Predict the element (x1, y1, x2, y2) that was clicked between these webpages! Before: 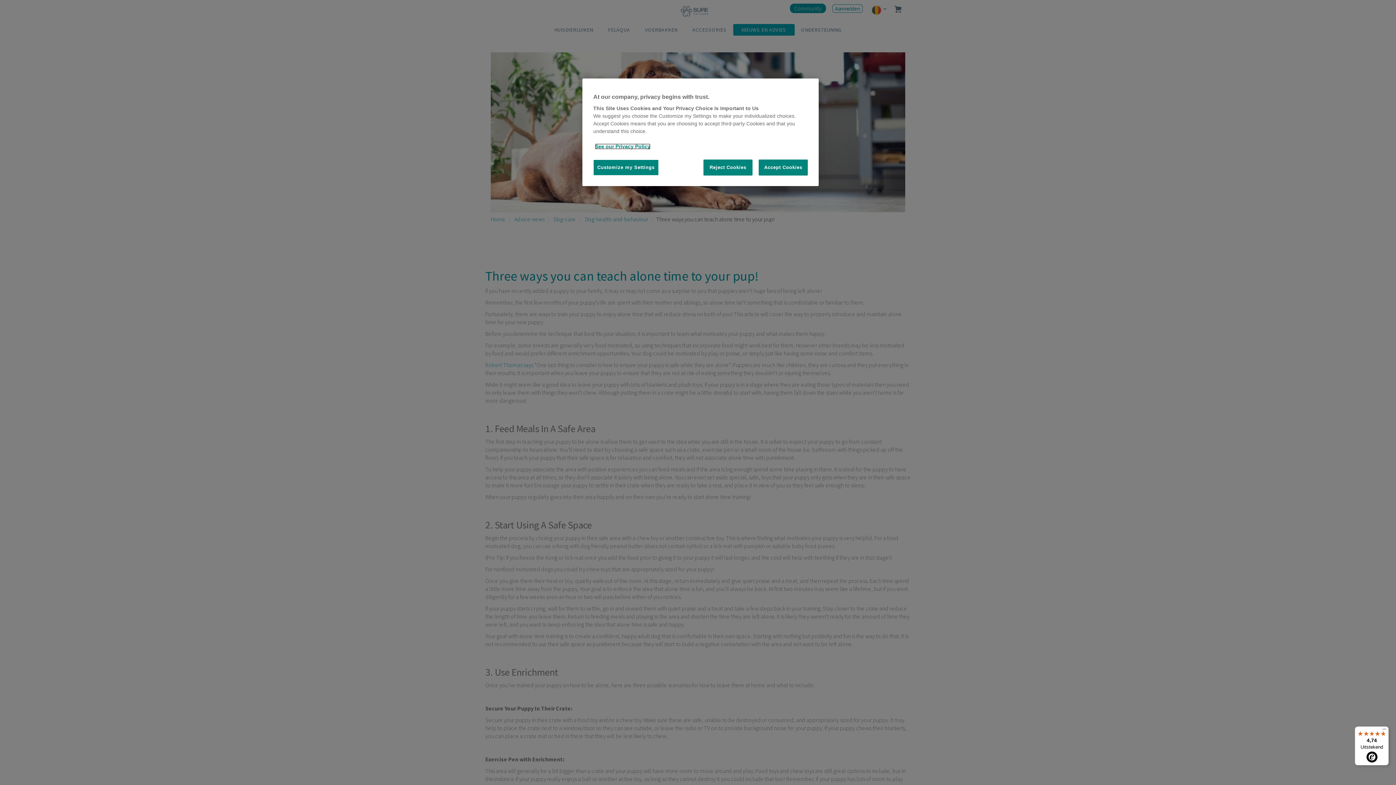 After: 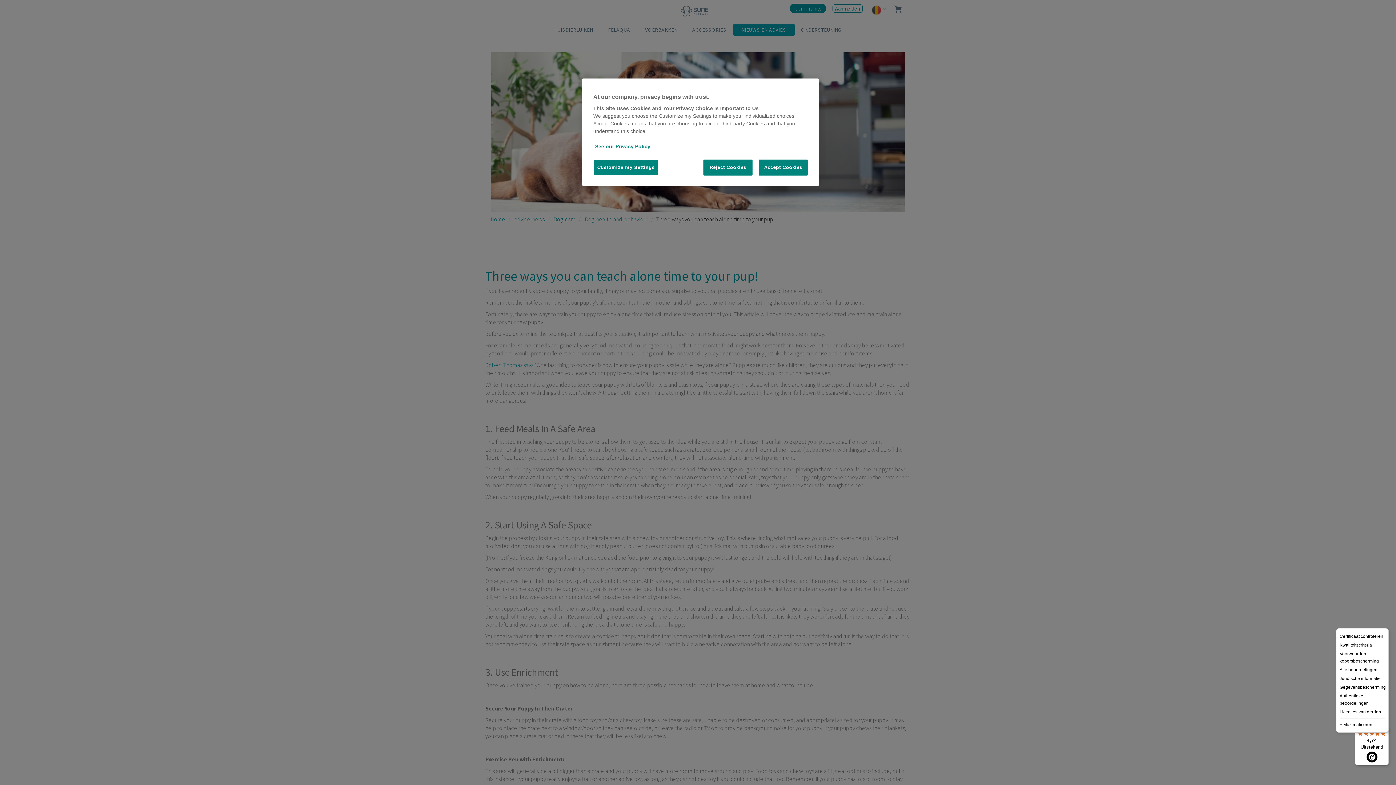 Action: bbox: (1380, 726, 1389, 735) label: Menu